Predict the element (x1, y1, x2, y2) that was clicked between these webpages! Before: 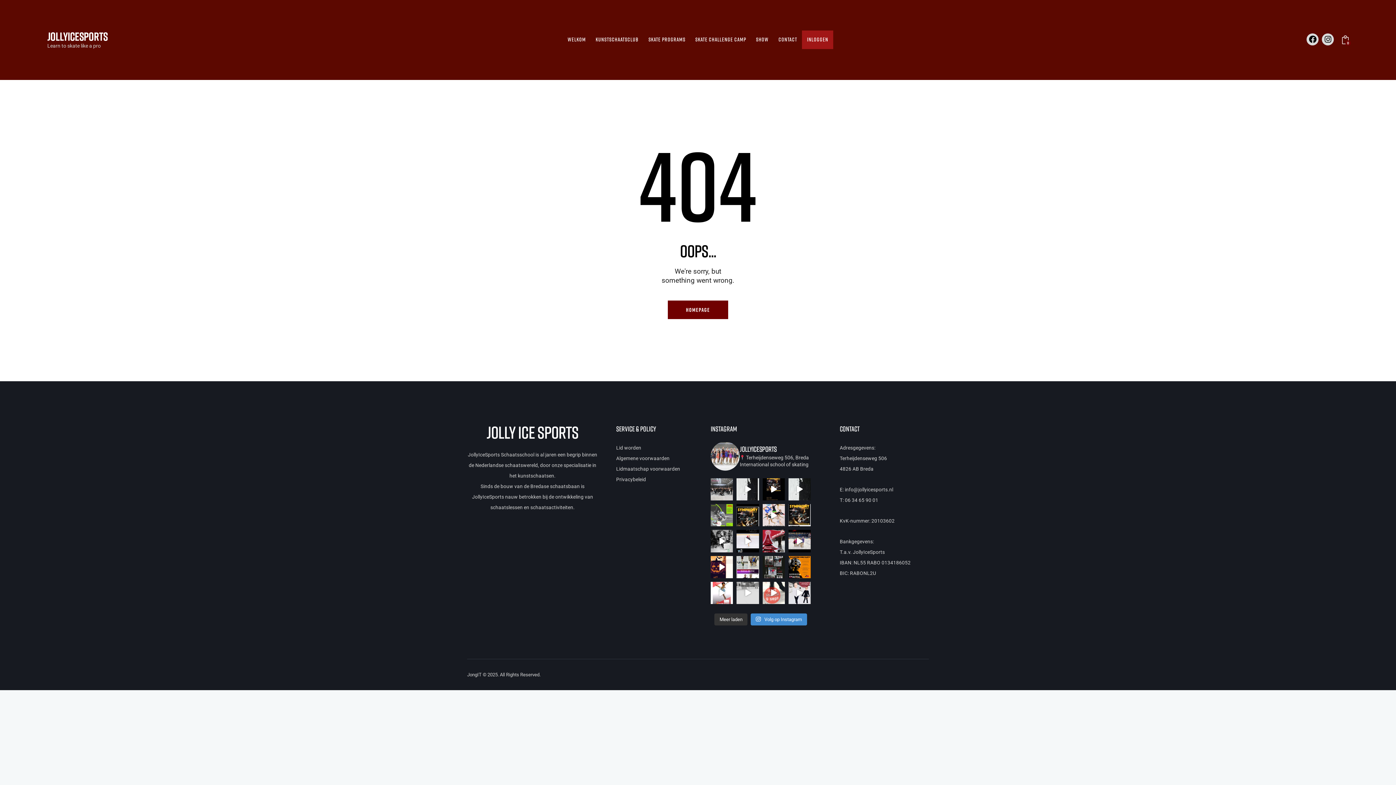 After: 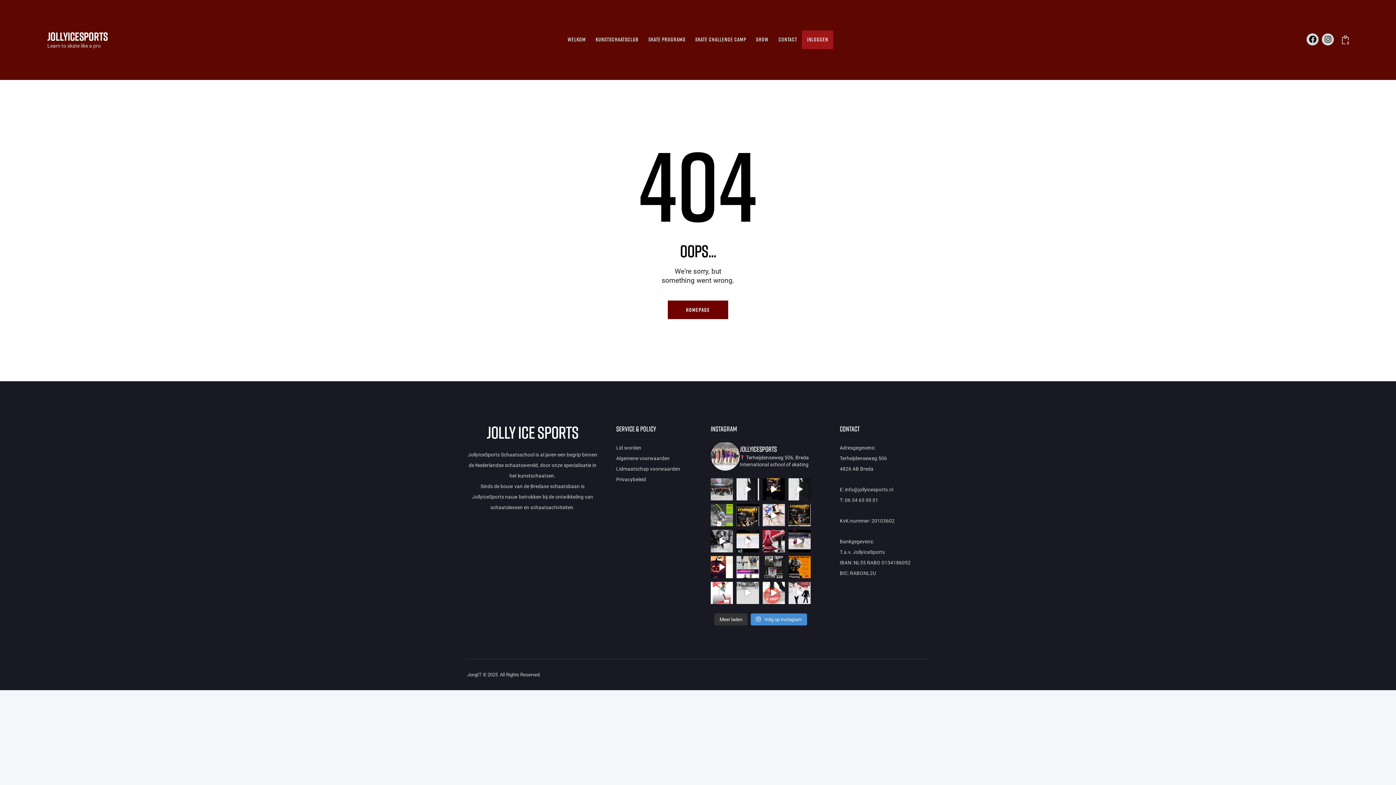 Action: label: Announcement: Symphony on Ice – @jollyicesports bbox: (788, 504, 810, 526)